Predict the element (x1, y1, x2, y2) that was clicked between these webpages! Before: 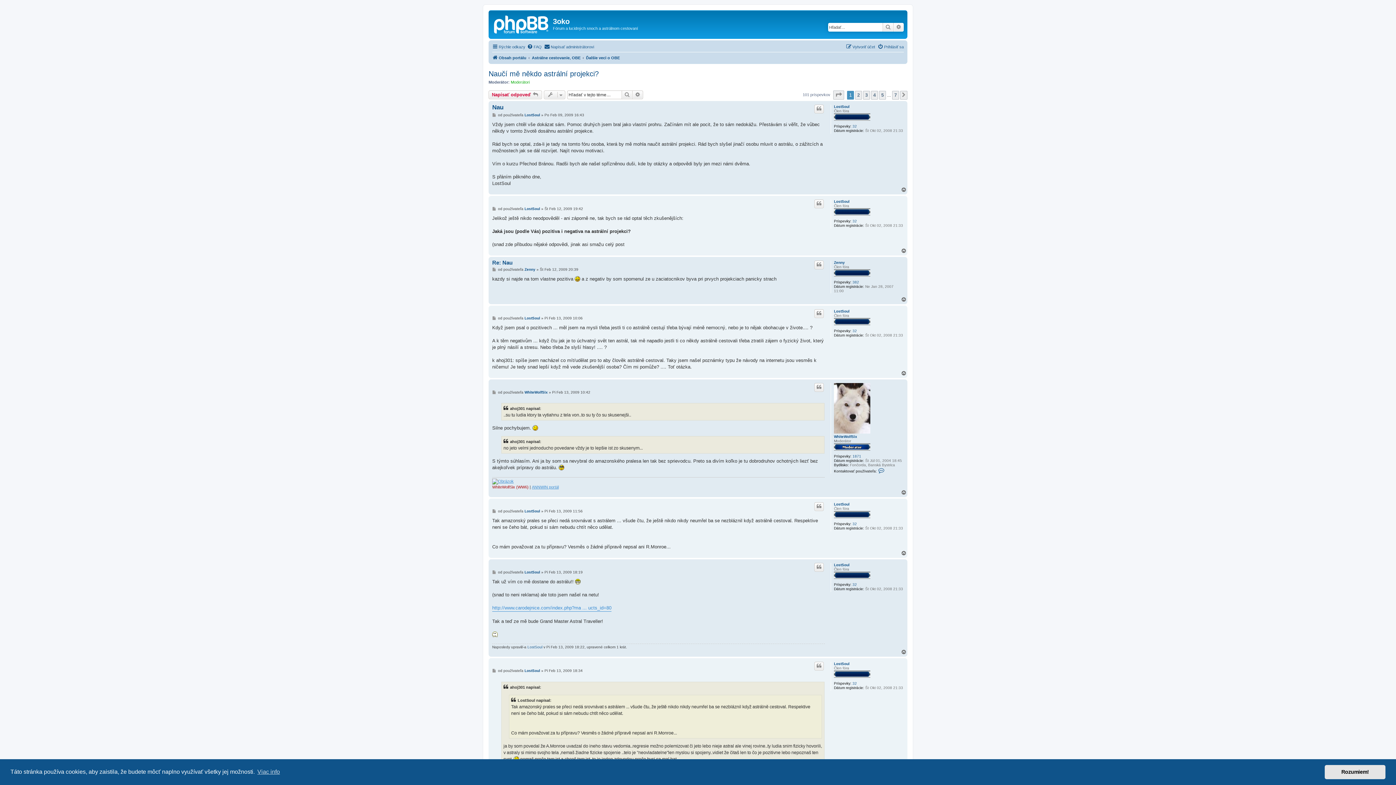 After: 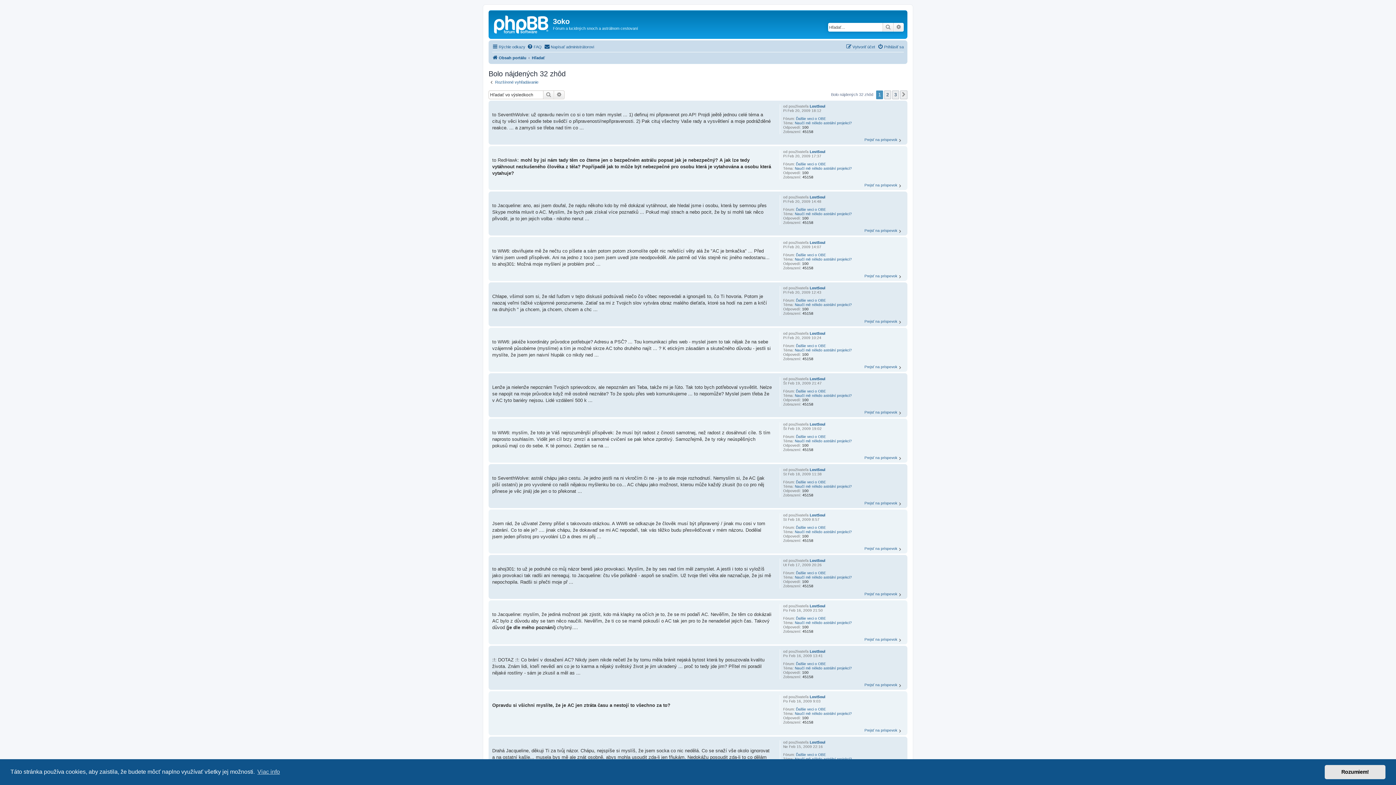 Action: bbox: (852, 681, 857, 686) label: 32